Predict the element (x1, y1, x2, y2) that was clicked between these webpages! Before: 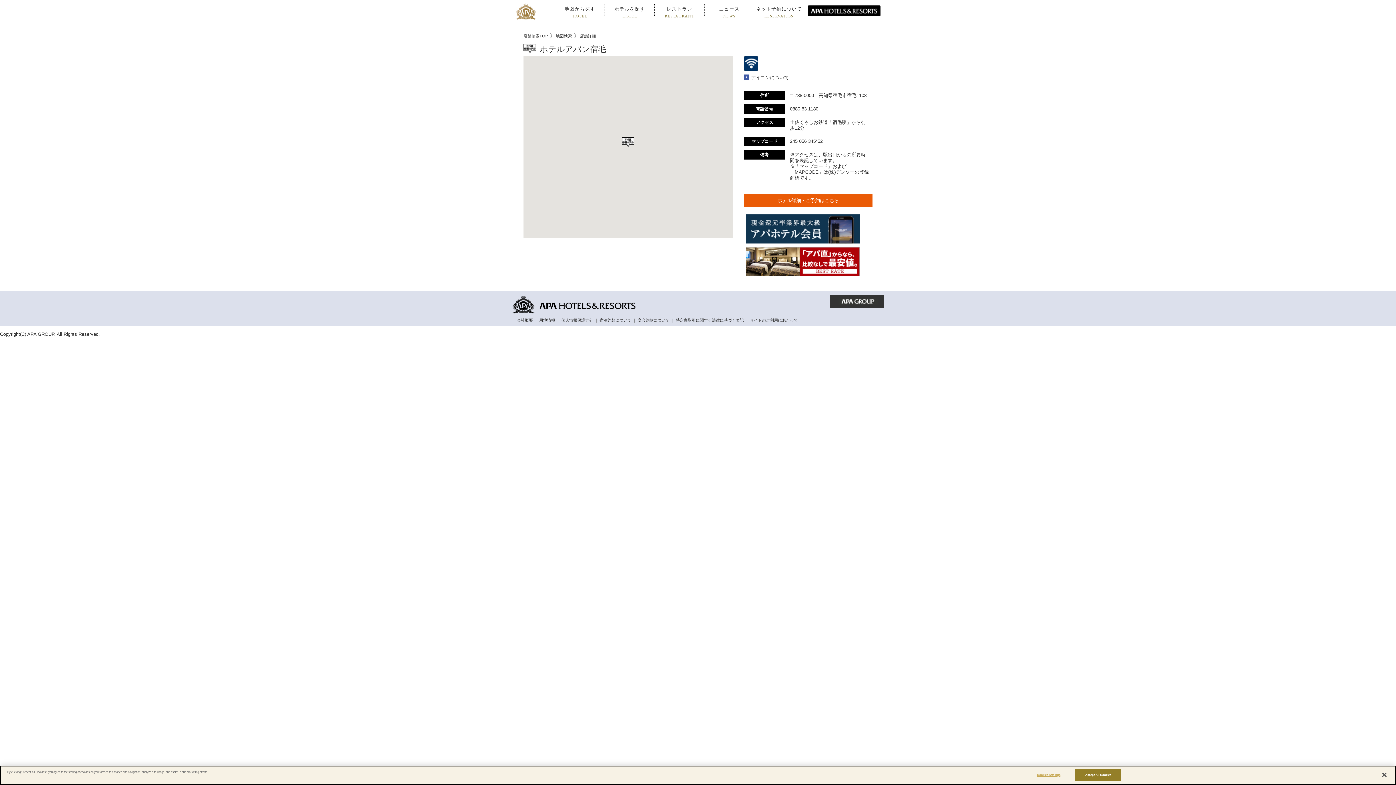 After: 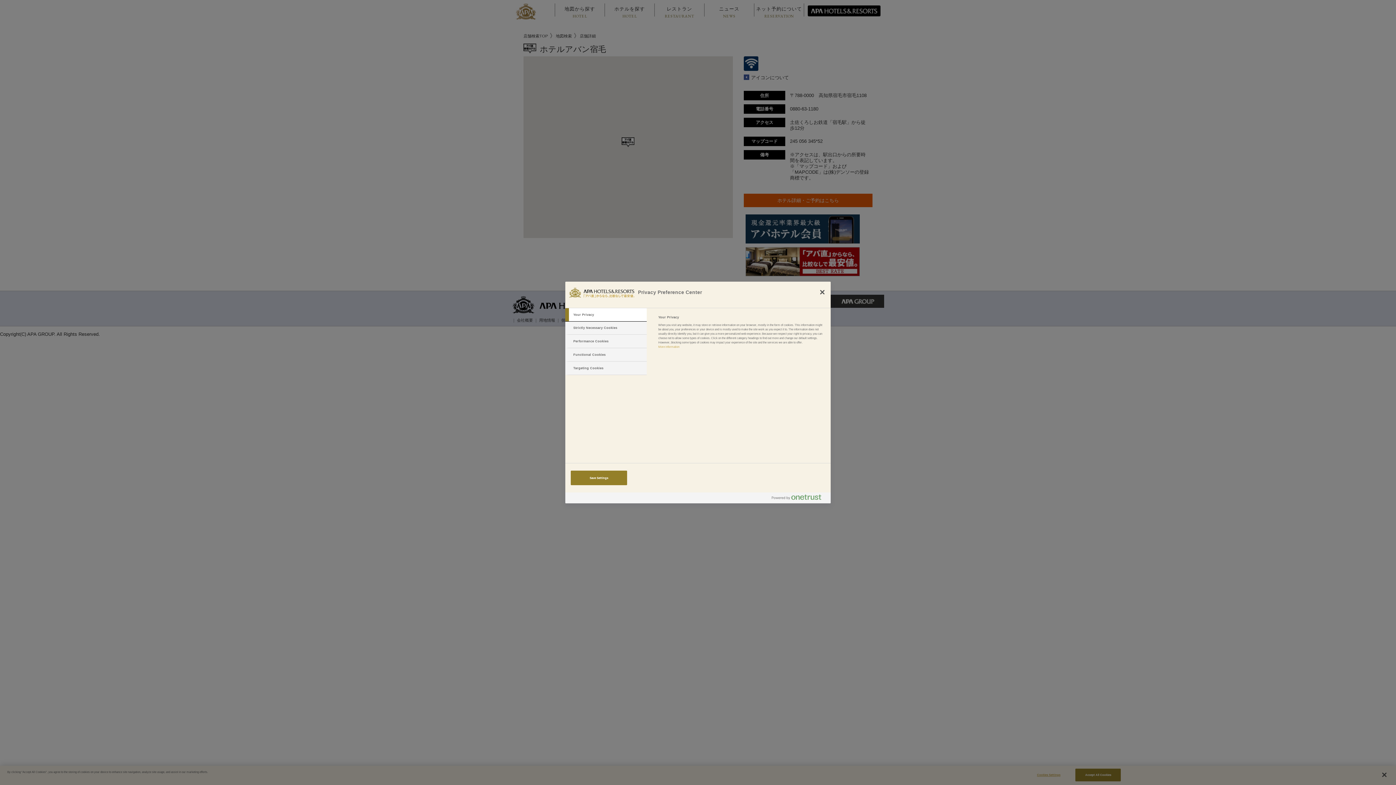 Action: label: Cookies Settings bbox: (1026, 769, 1071, 781)